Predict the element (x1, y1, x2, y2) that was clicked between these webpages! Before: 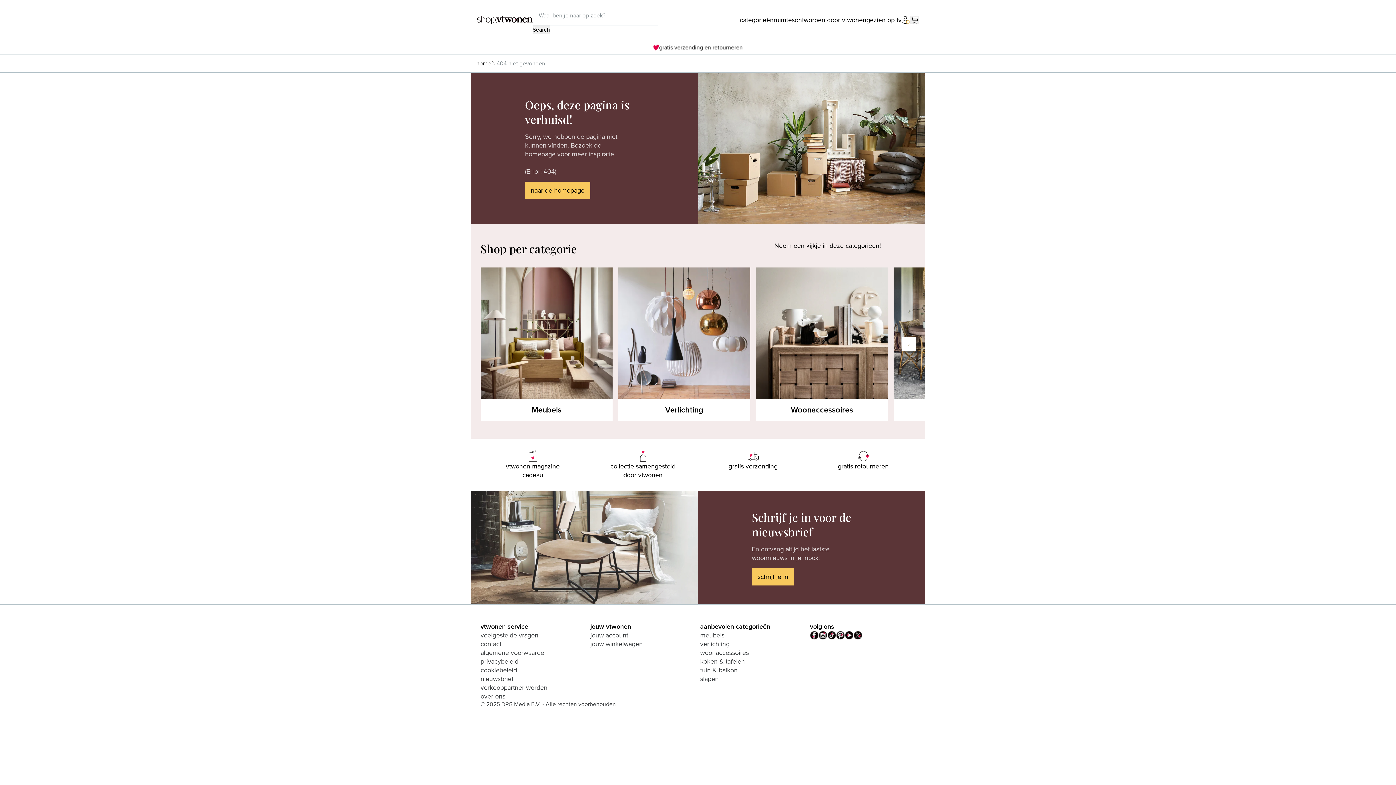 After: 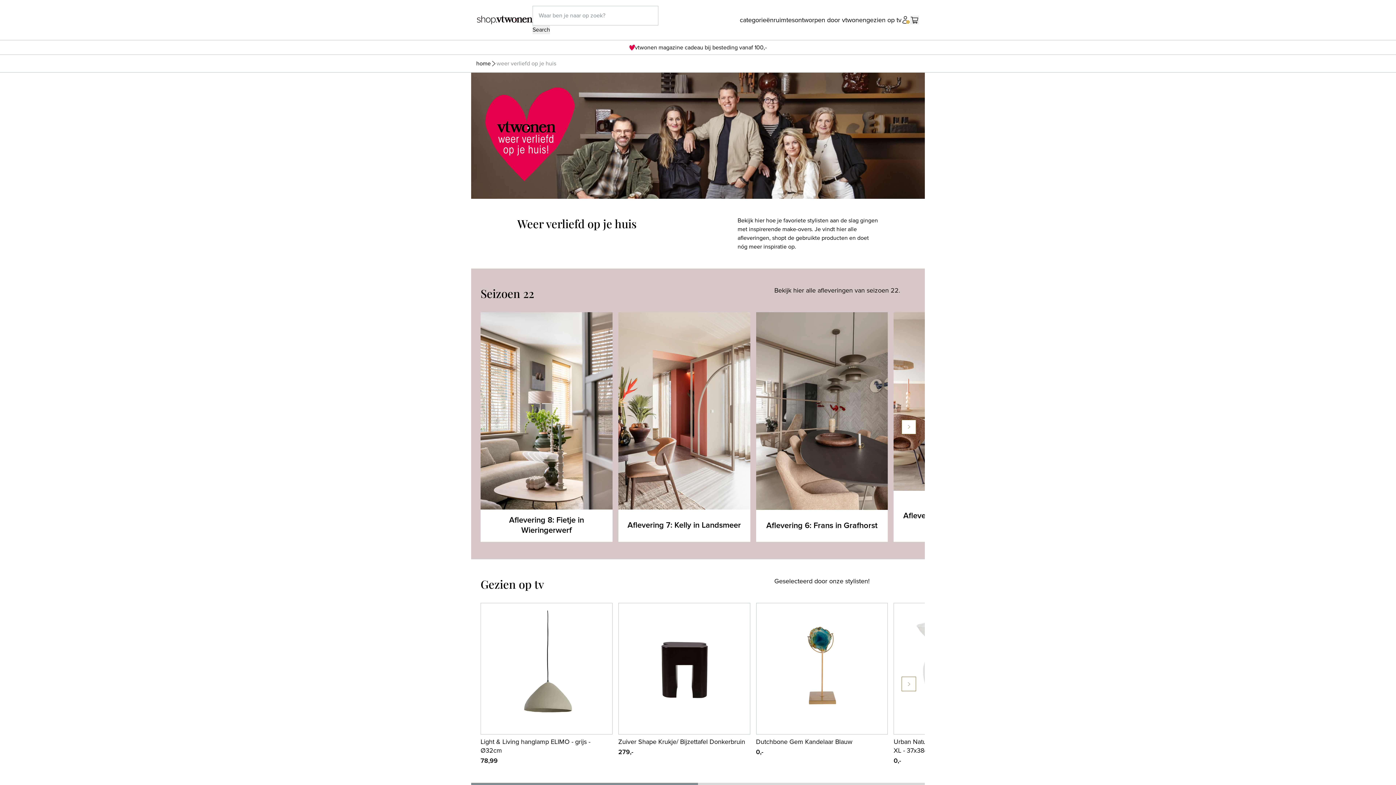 Action: label: gezien op tv bbox: (866, 16, 901, 24)